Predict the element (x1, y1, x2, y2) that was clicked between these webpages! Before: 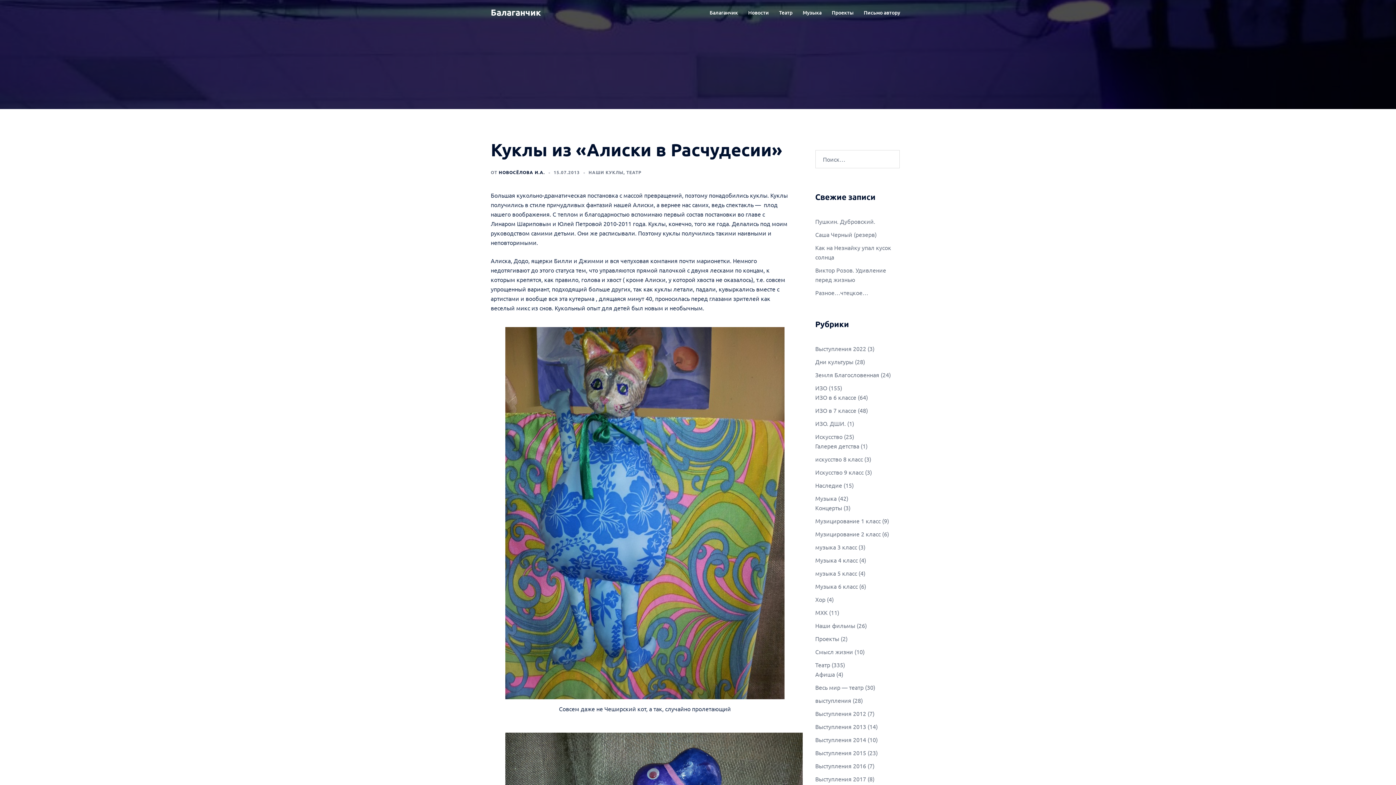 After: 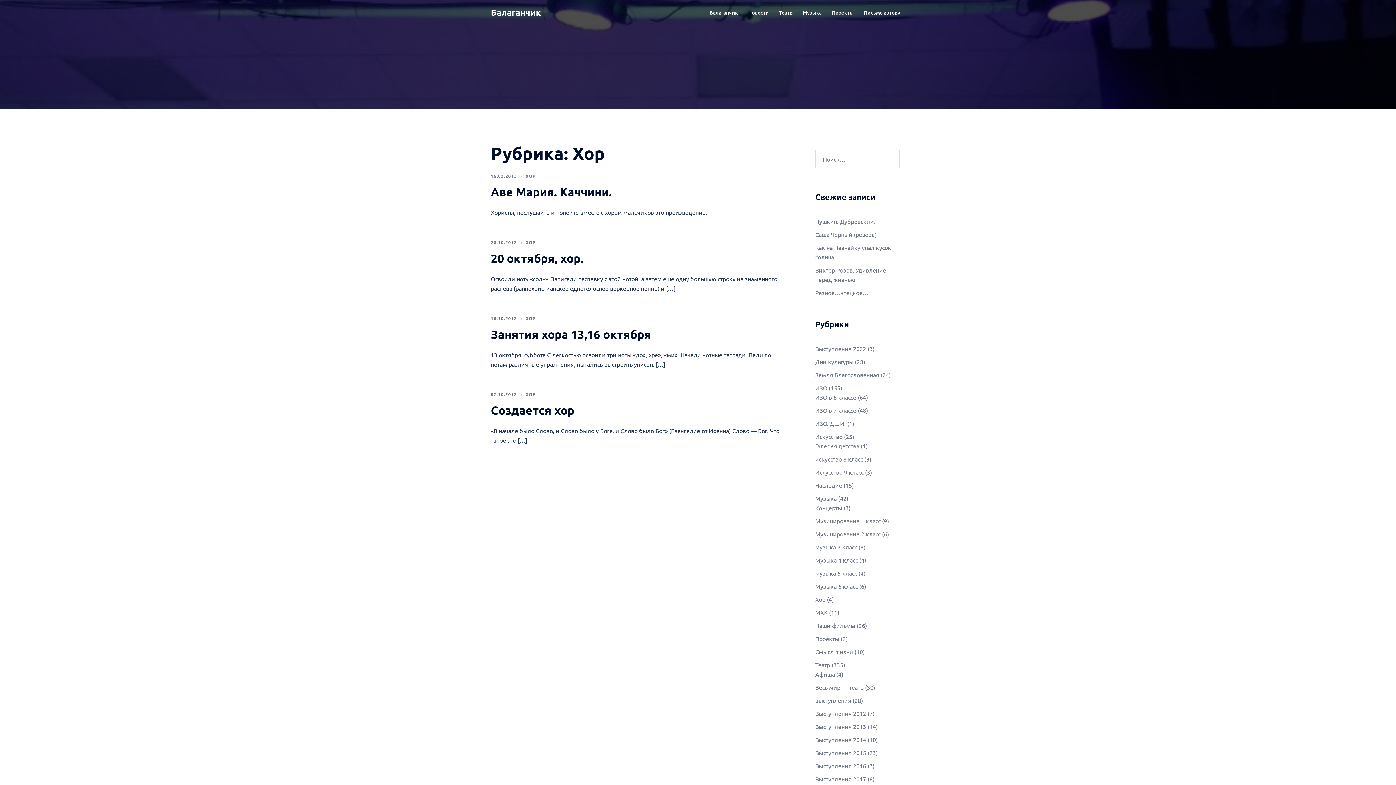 Action: label: Хор bbox: (815, 596, 825, 603)